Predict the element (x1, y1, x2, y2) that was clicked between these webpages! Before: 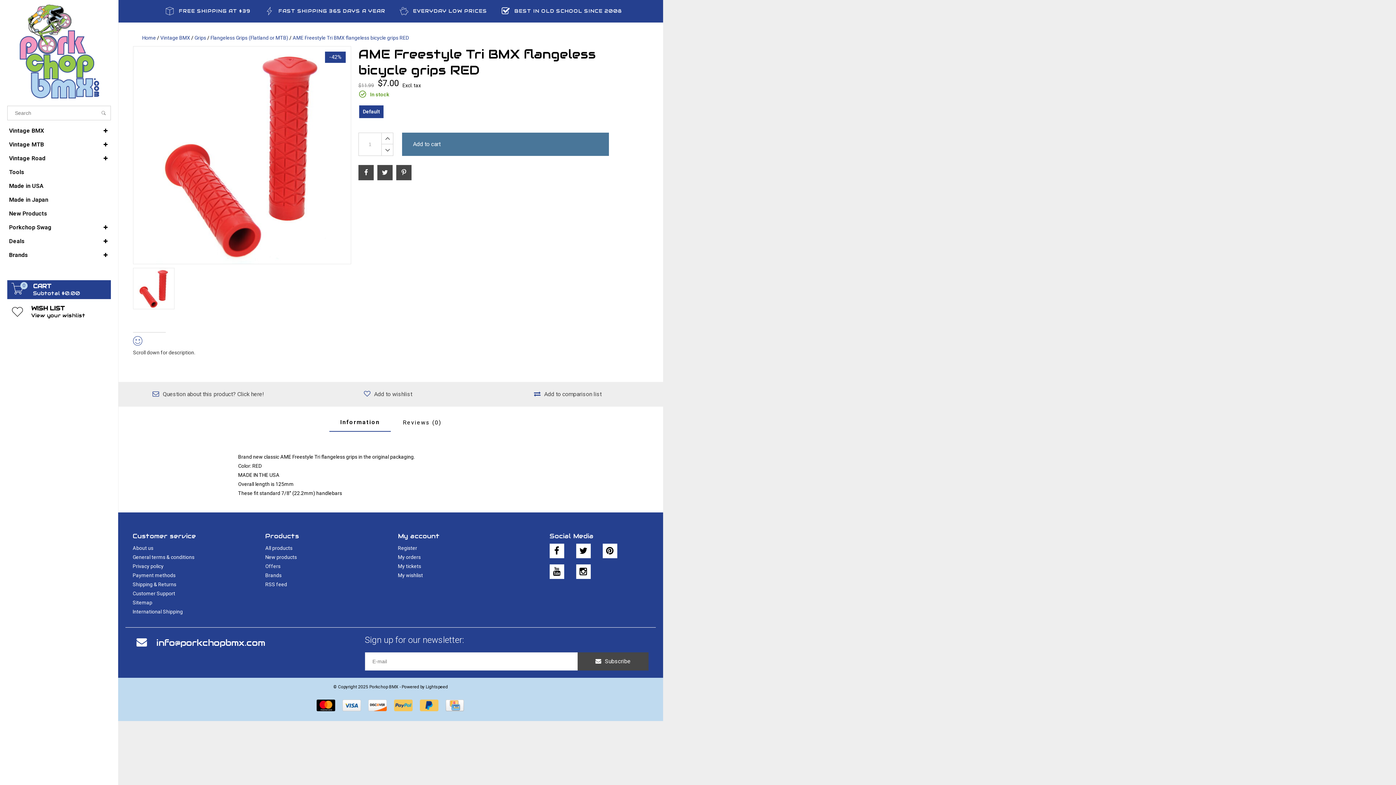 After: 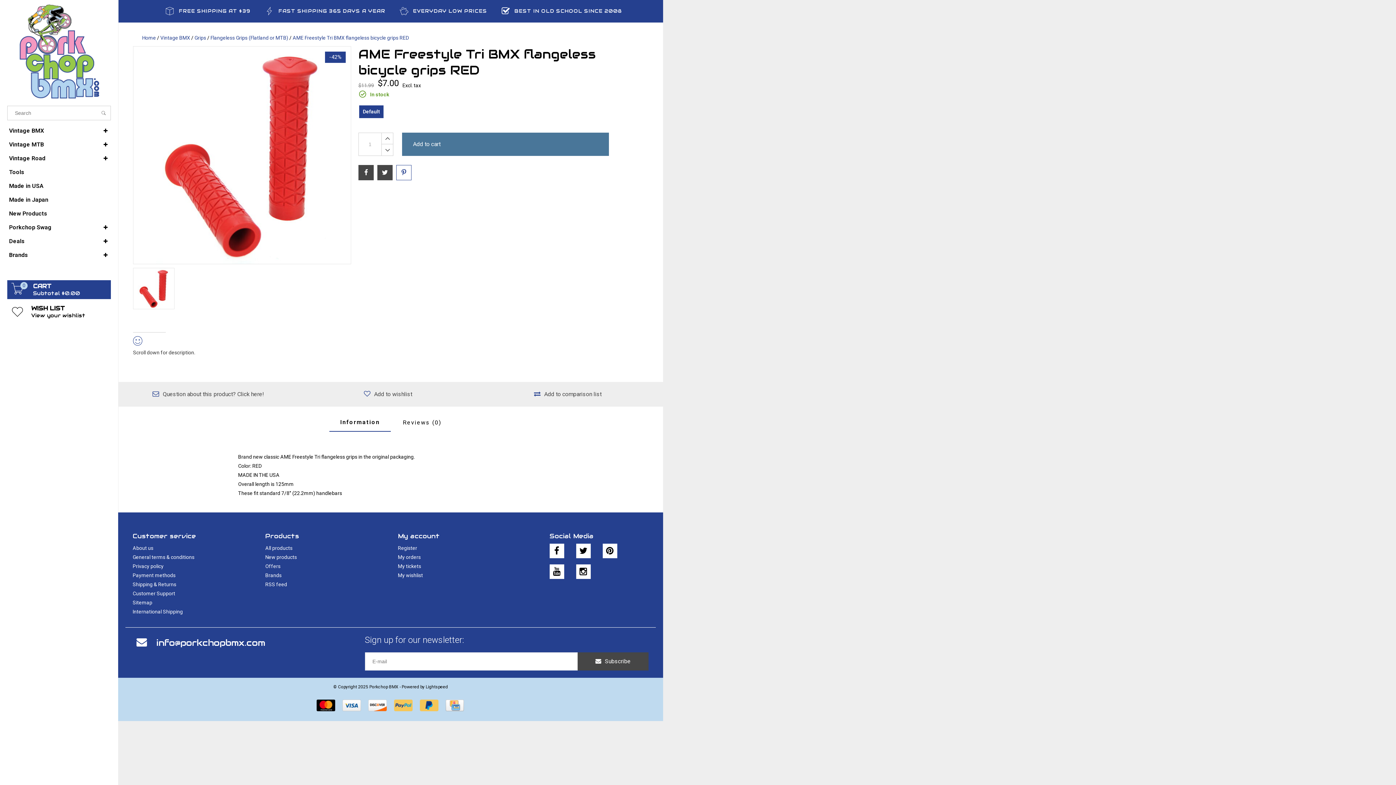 Action: bbox: (396, 165, 411, 180)